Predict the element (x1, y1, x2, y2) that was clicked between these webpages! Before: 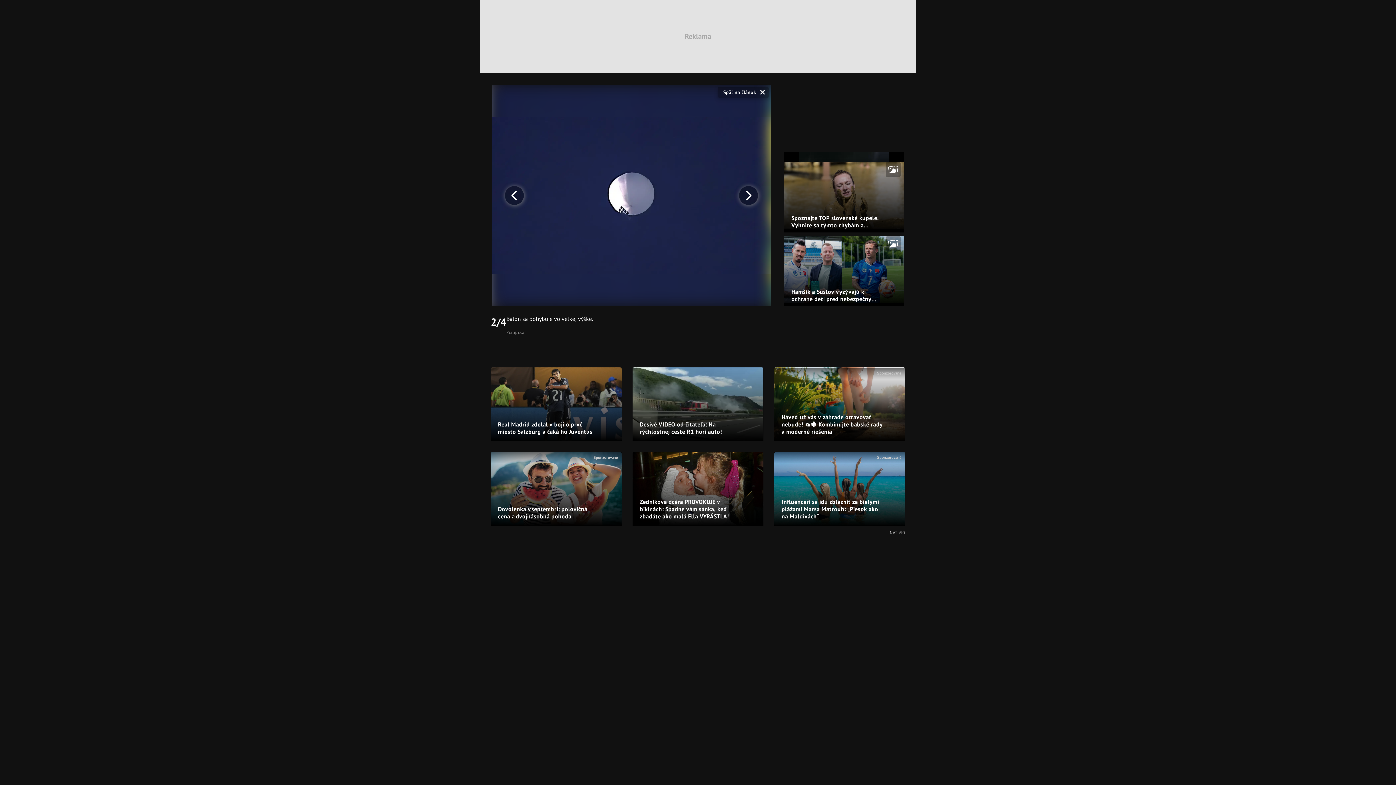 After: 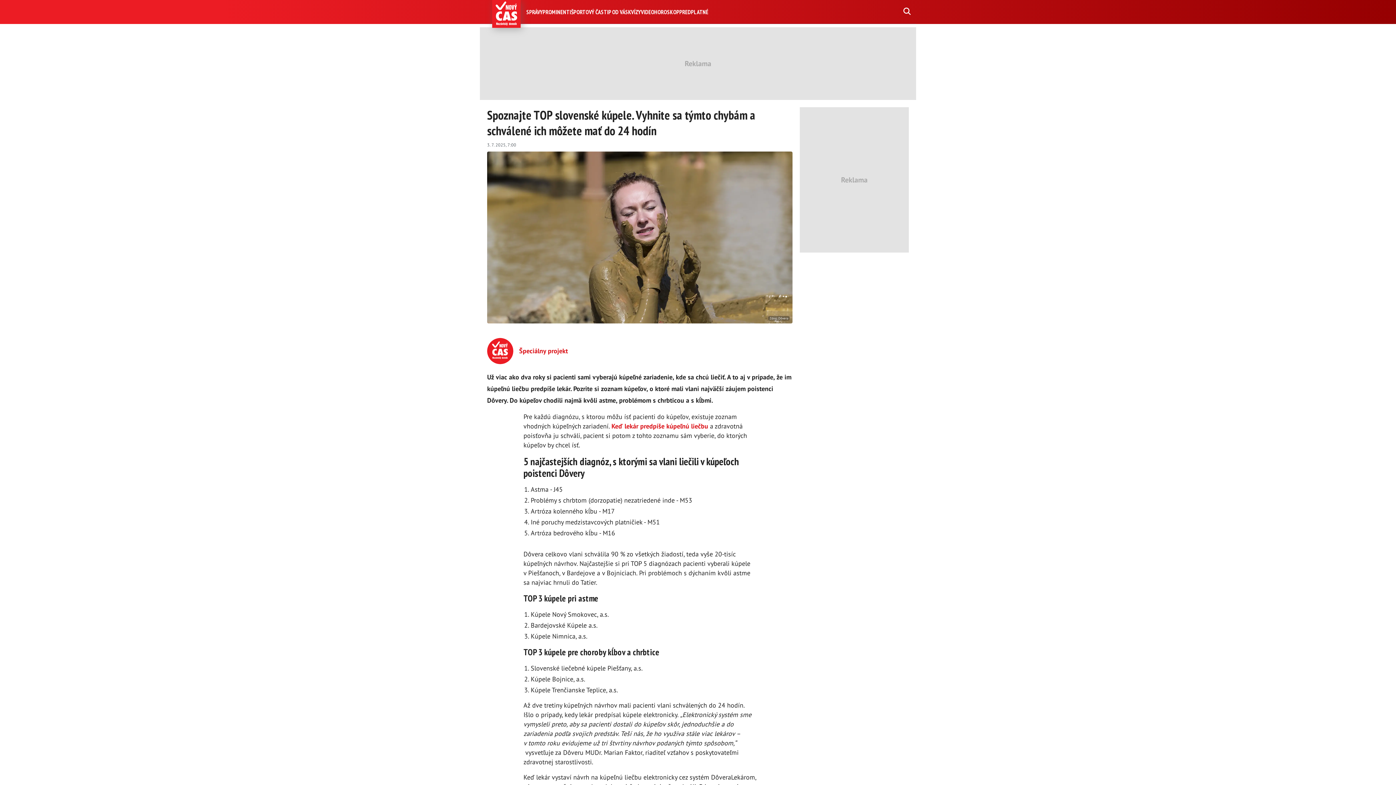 Action: bbox: (784, 158, 904, 232) label: Spoznajte TOP slovenské kúpele. Vyhnite sa týmto chybám a schválené ich môžete mať do 24 hodín